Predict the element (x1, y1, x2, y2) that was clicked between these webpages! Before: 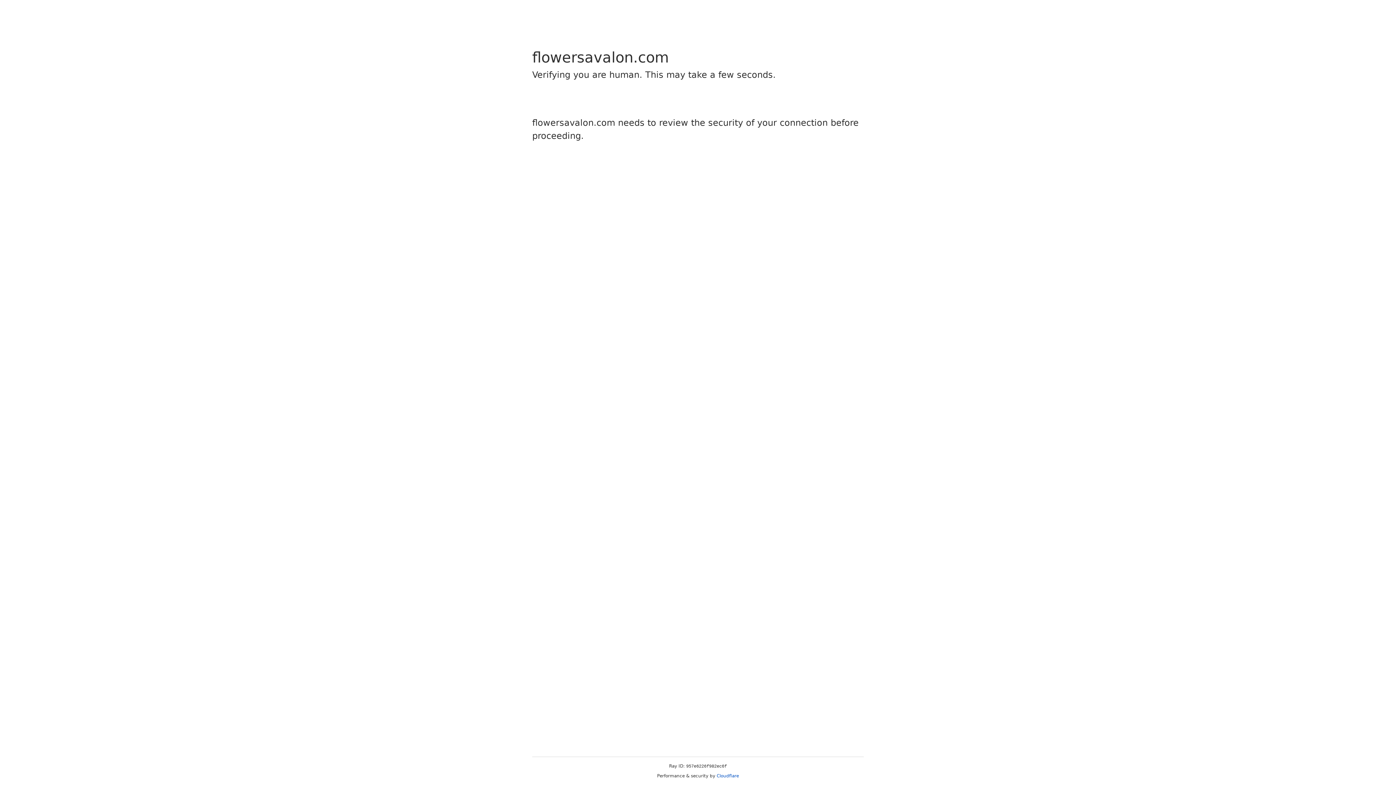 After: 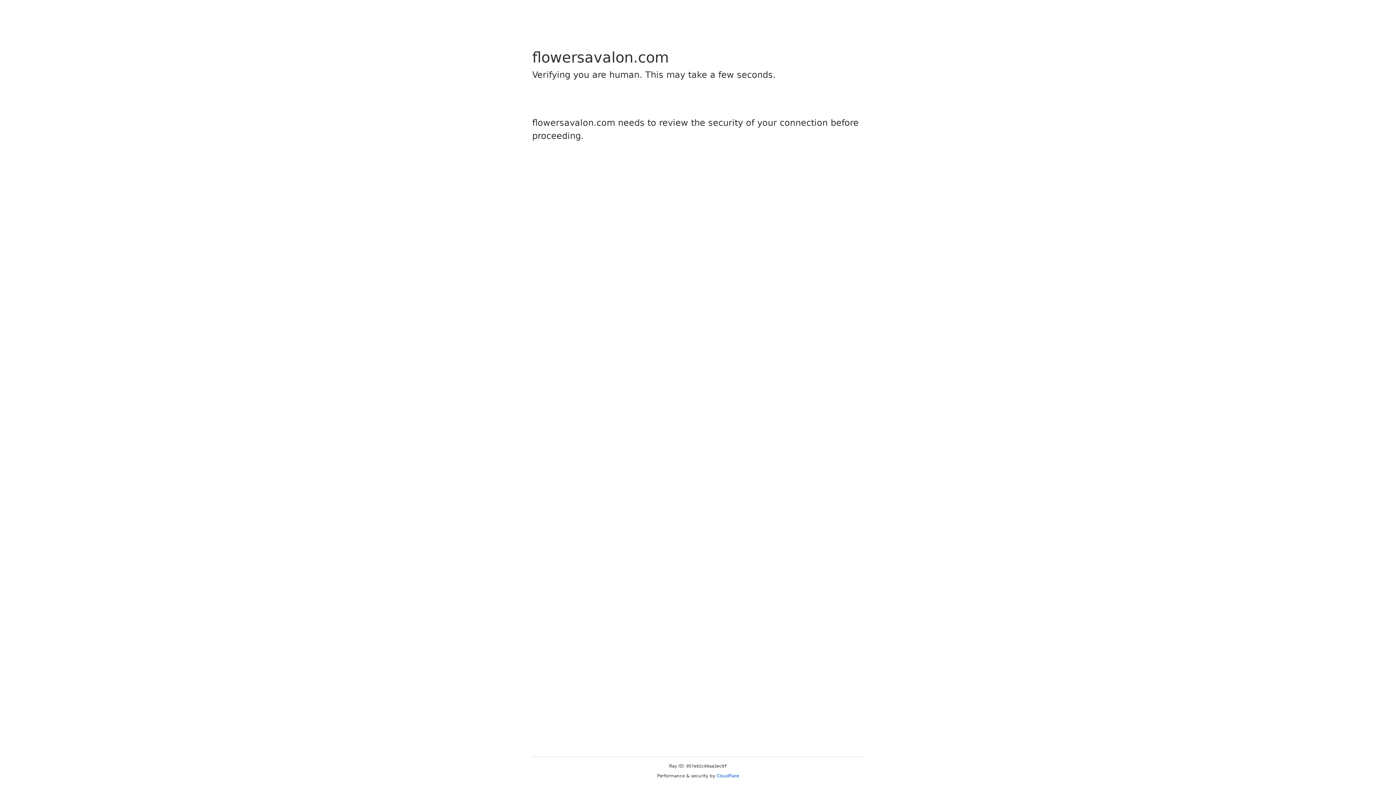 Action: bbox: (716, 773, 739, 778) label: Cloudflare